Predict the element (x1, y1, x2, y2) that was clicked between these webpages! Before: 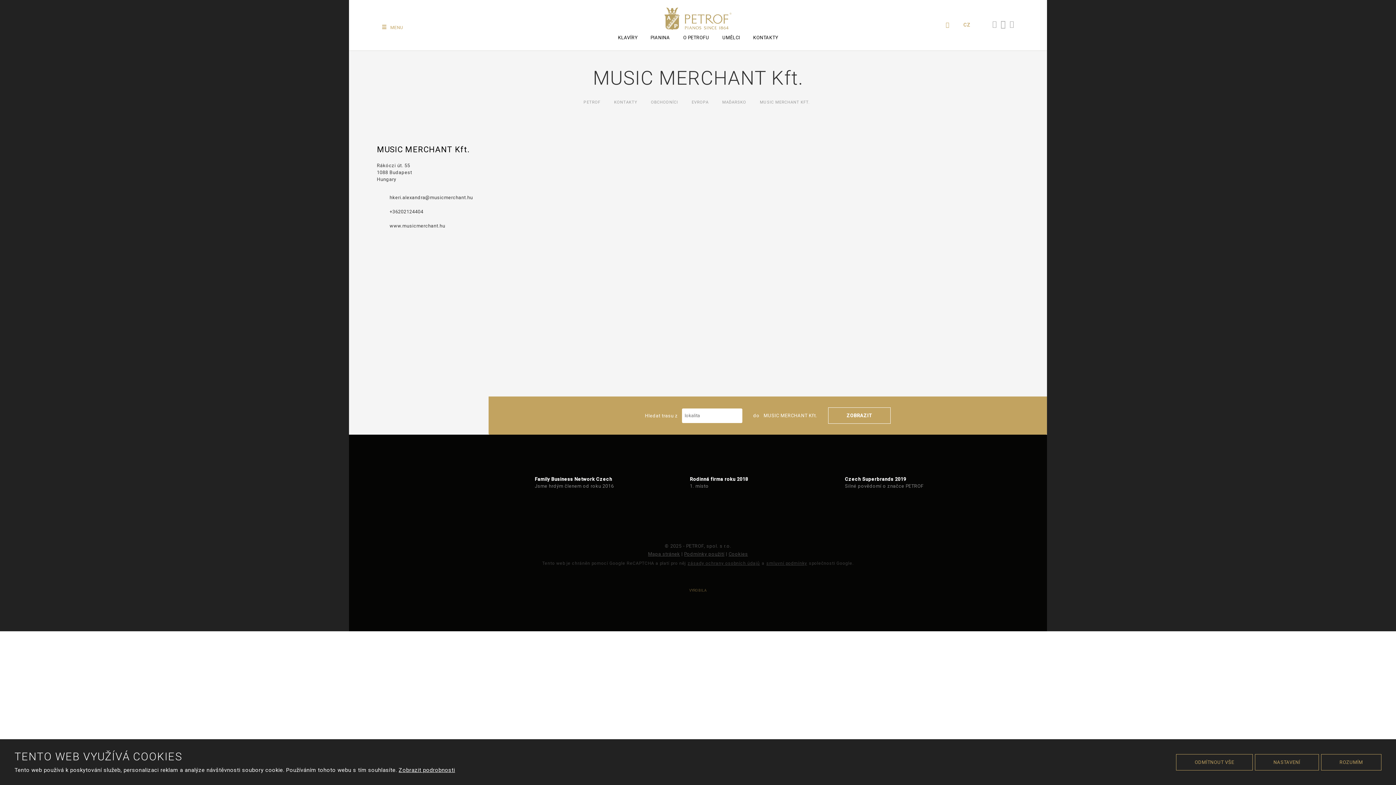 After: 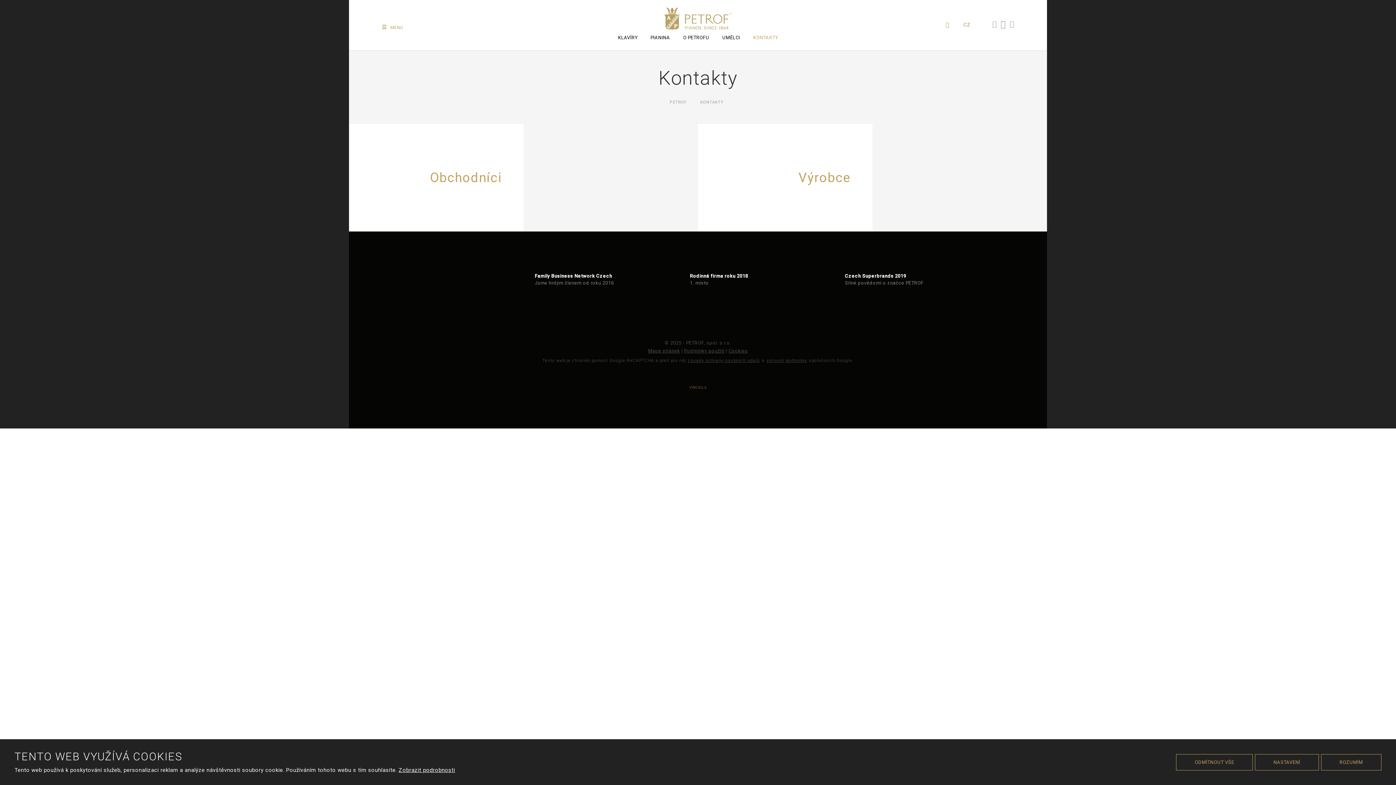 Action: bbox: (751, 29, 779, 46) label: KONTAKTY